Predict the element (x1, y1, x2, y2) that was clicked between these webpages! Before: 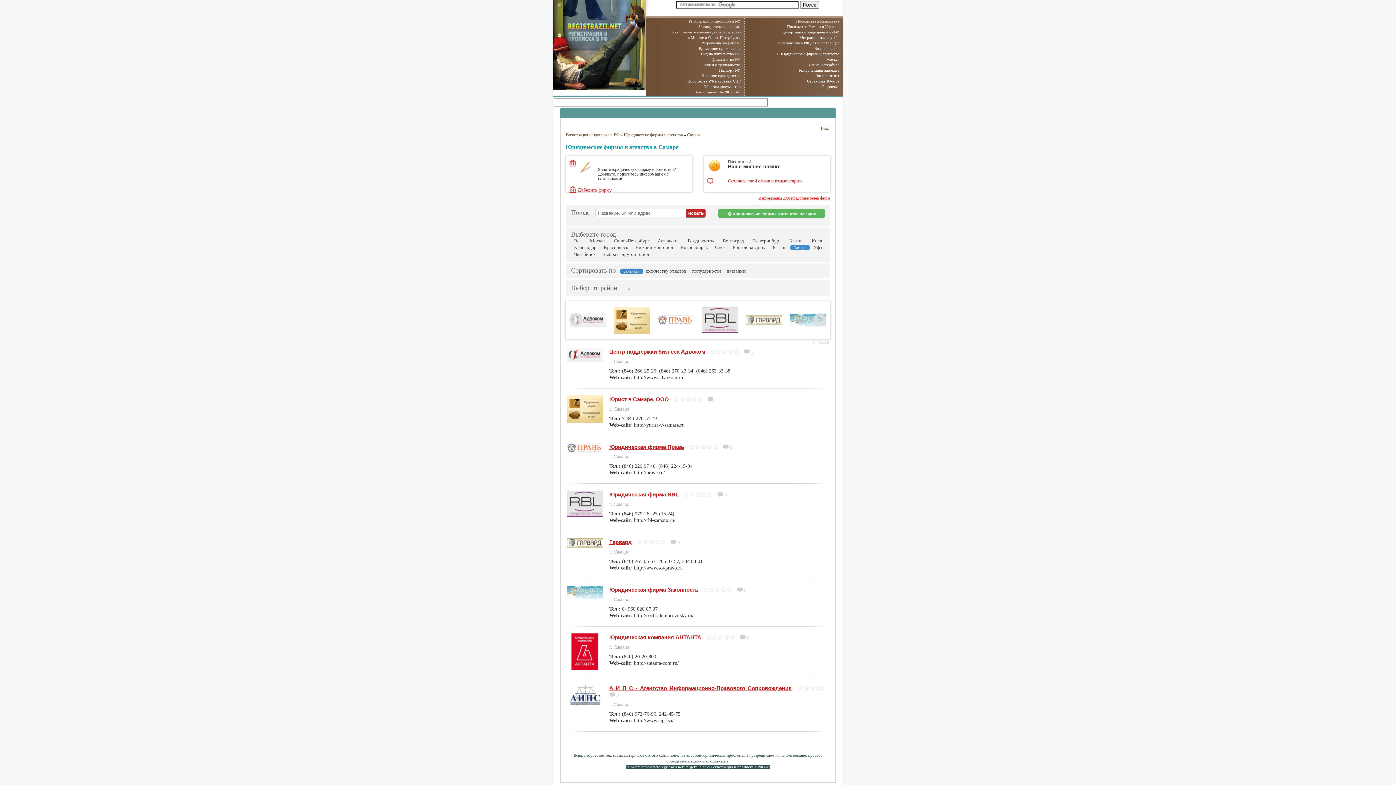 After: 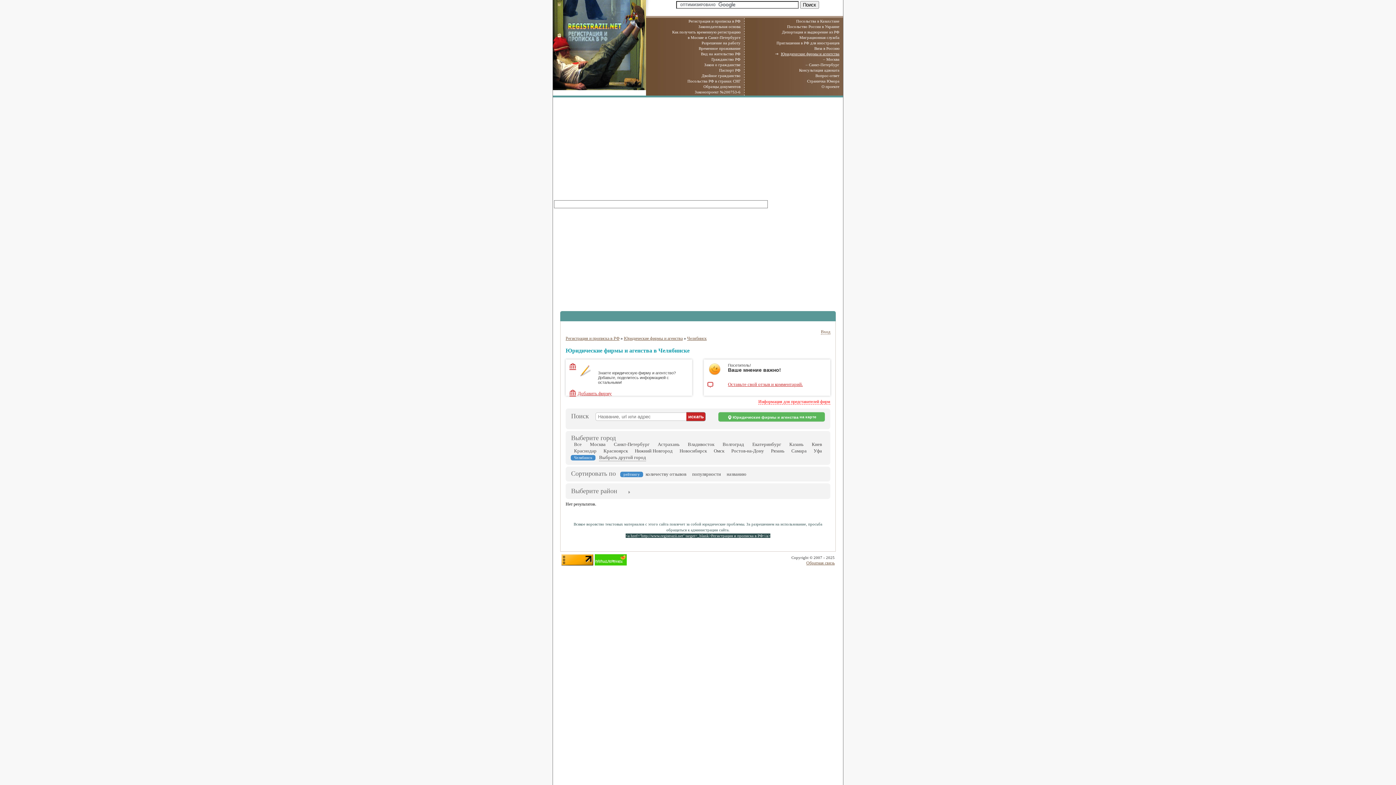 Action: label: Челябинск bbox: (574, 251, 595, 257)